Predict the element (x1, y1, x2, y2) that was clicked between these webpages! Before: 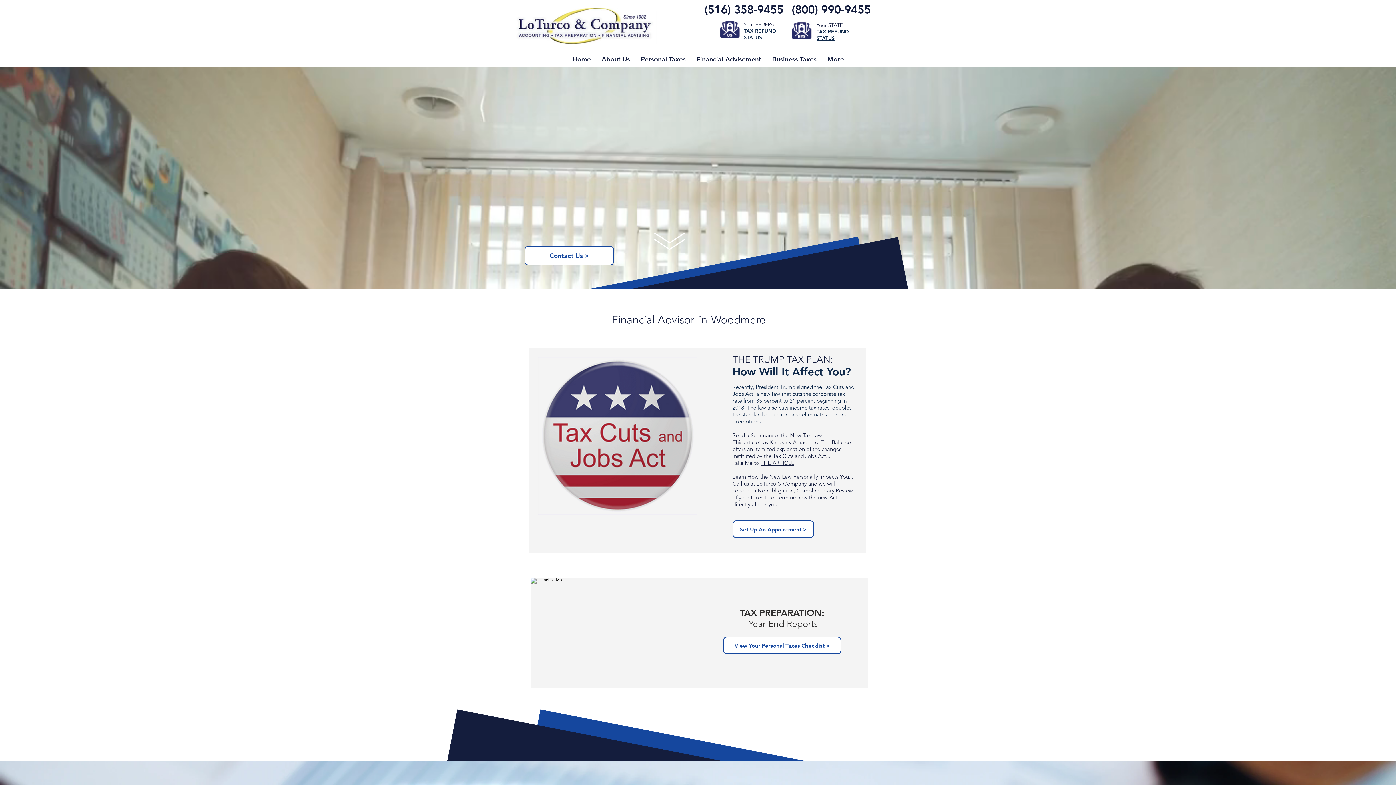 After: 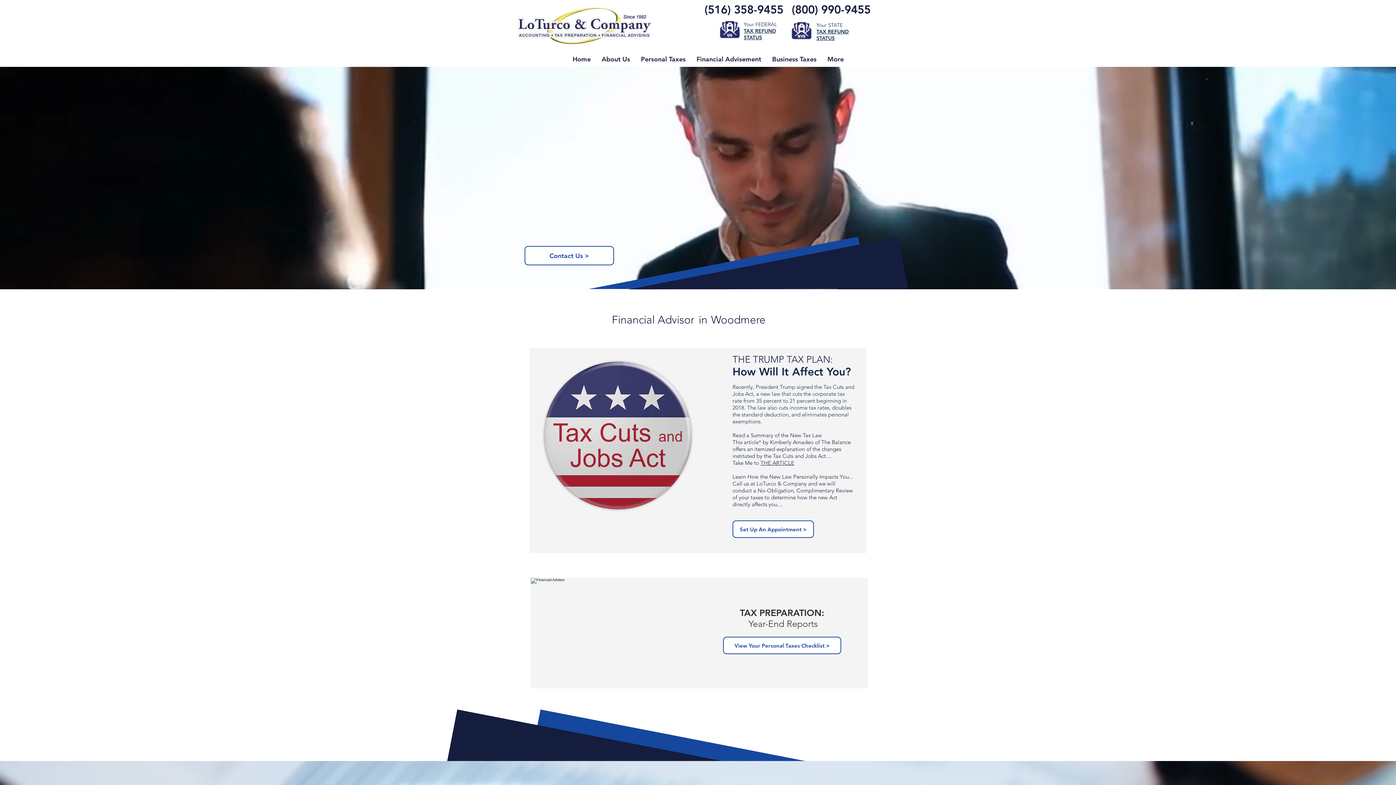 Action: label: TAX REFUND STATUS bbox: (816, 28, 849, 41)